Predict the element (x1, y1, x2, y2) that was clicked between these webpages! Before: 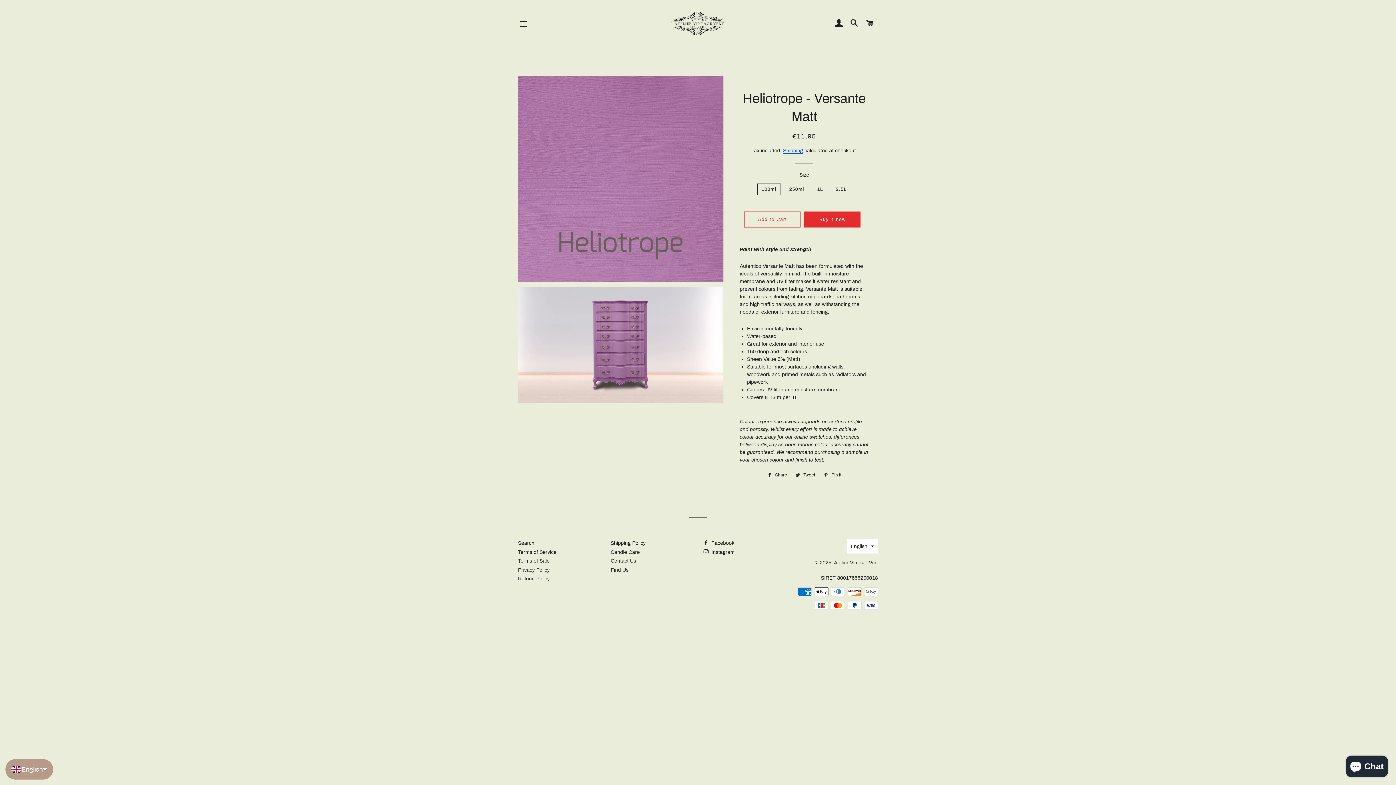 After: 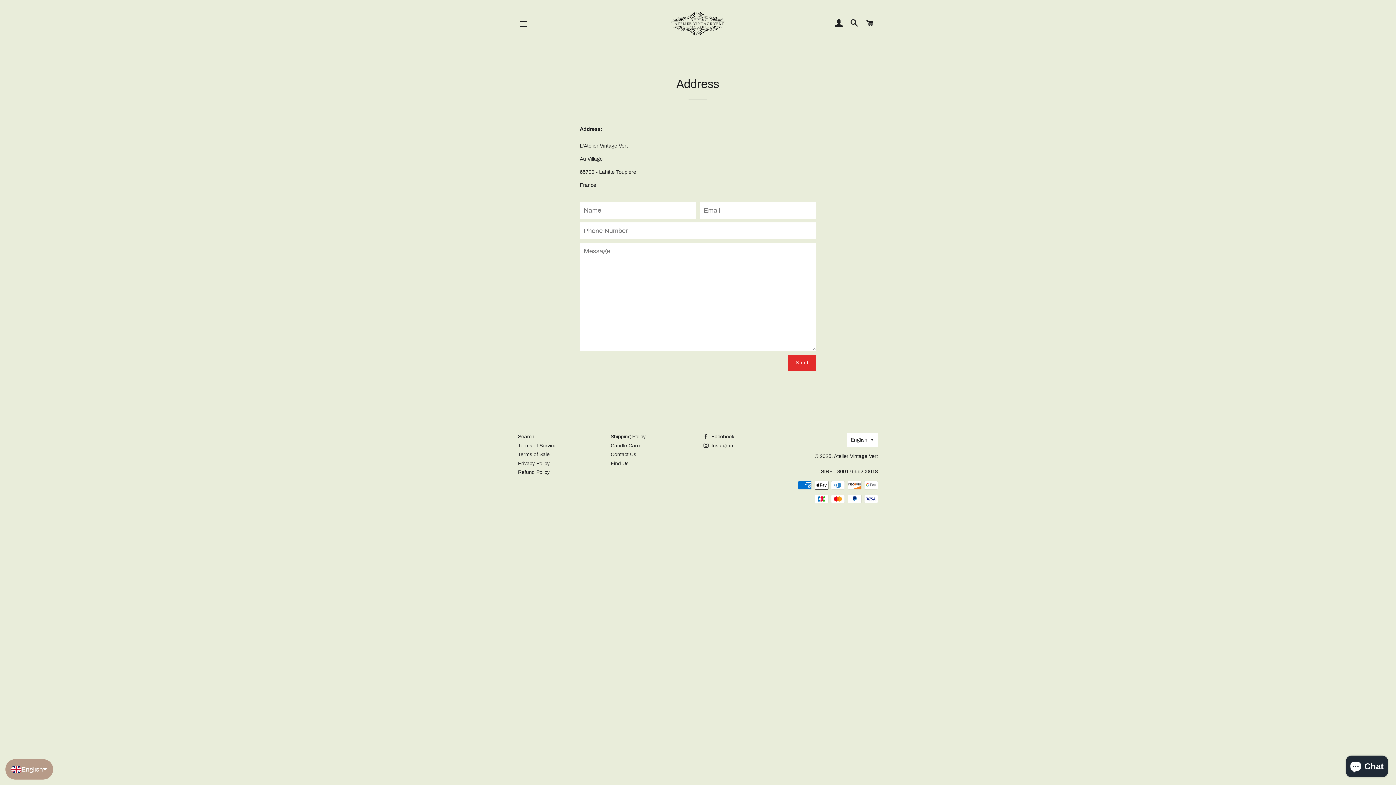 Action: label: Contact Us bbox: (610, 558, 636, 564)